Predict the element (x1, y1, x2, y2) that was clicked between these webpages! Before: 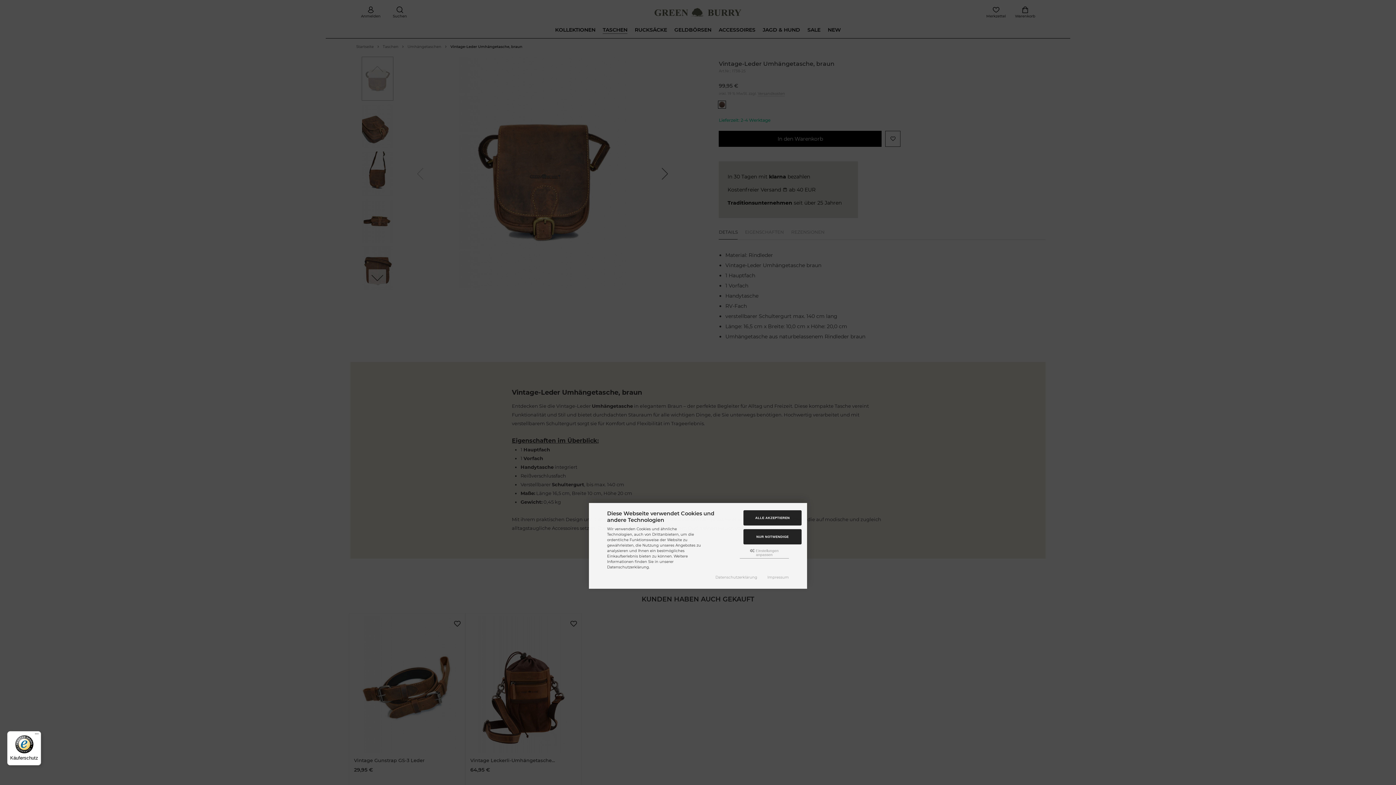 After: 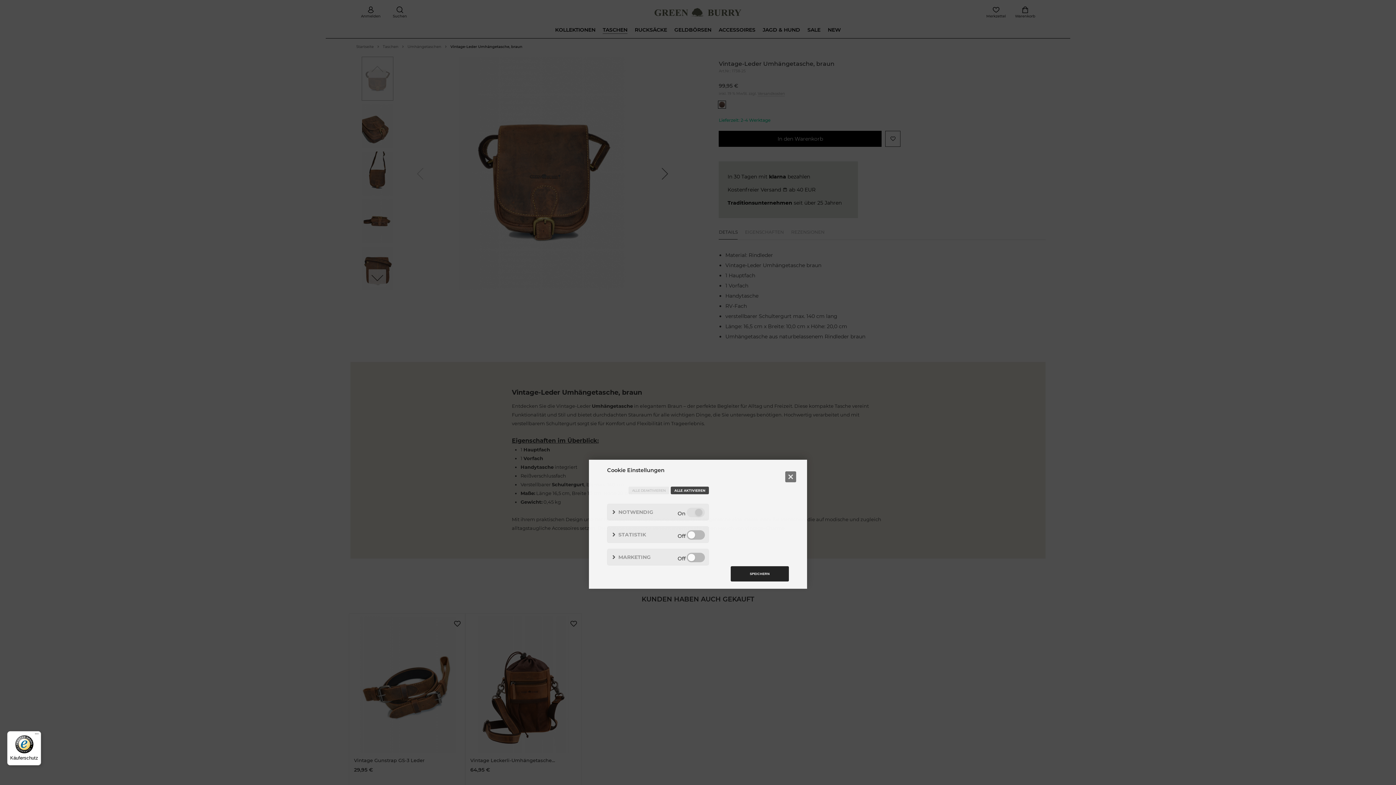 Action: label:  Einstellungen anpassen bbox: (740, 547, 789, 558)